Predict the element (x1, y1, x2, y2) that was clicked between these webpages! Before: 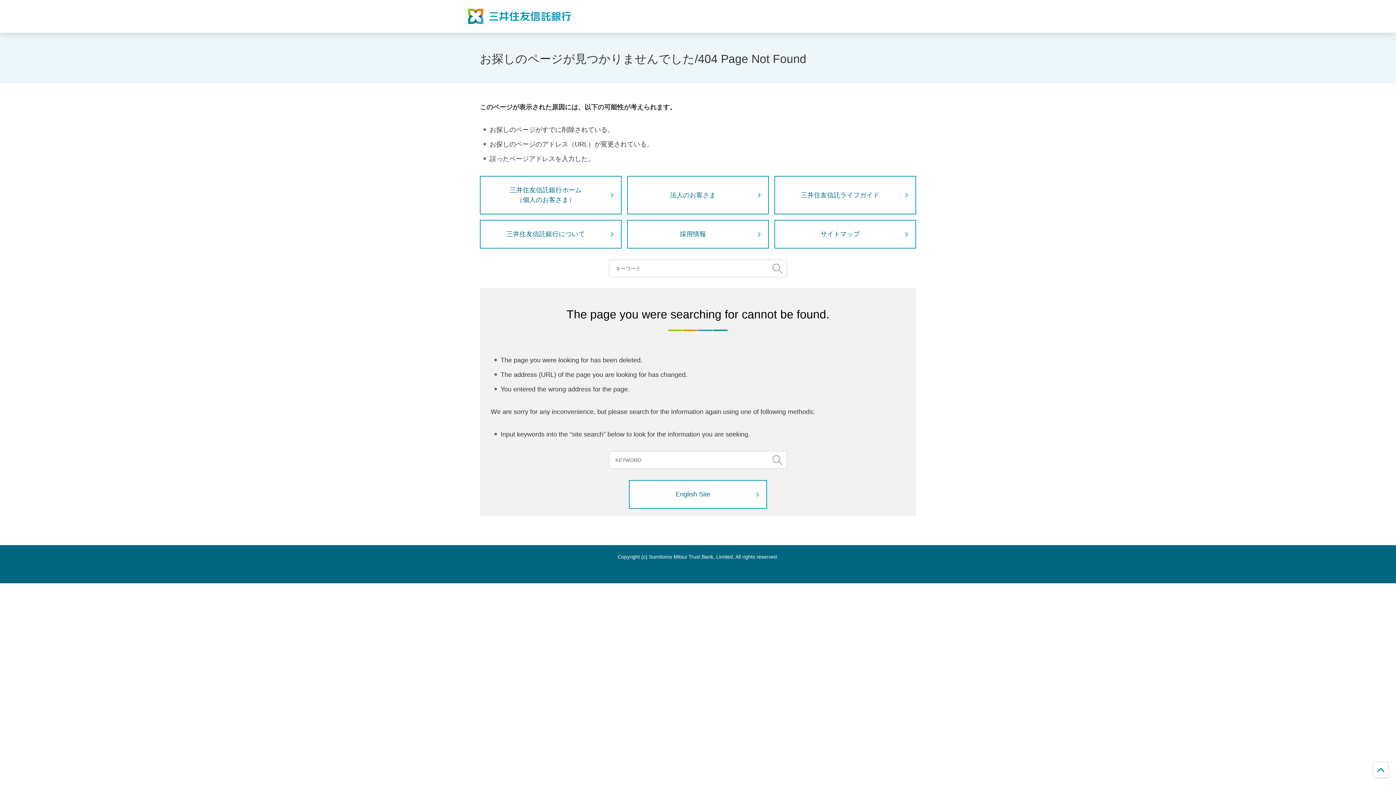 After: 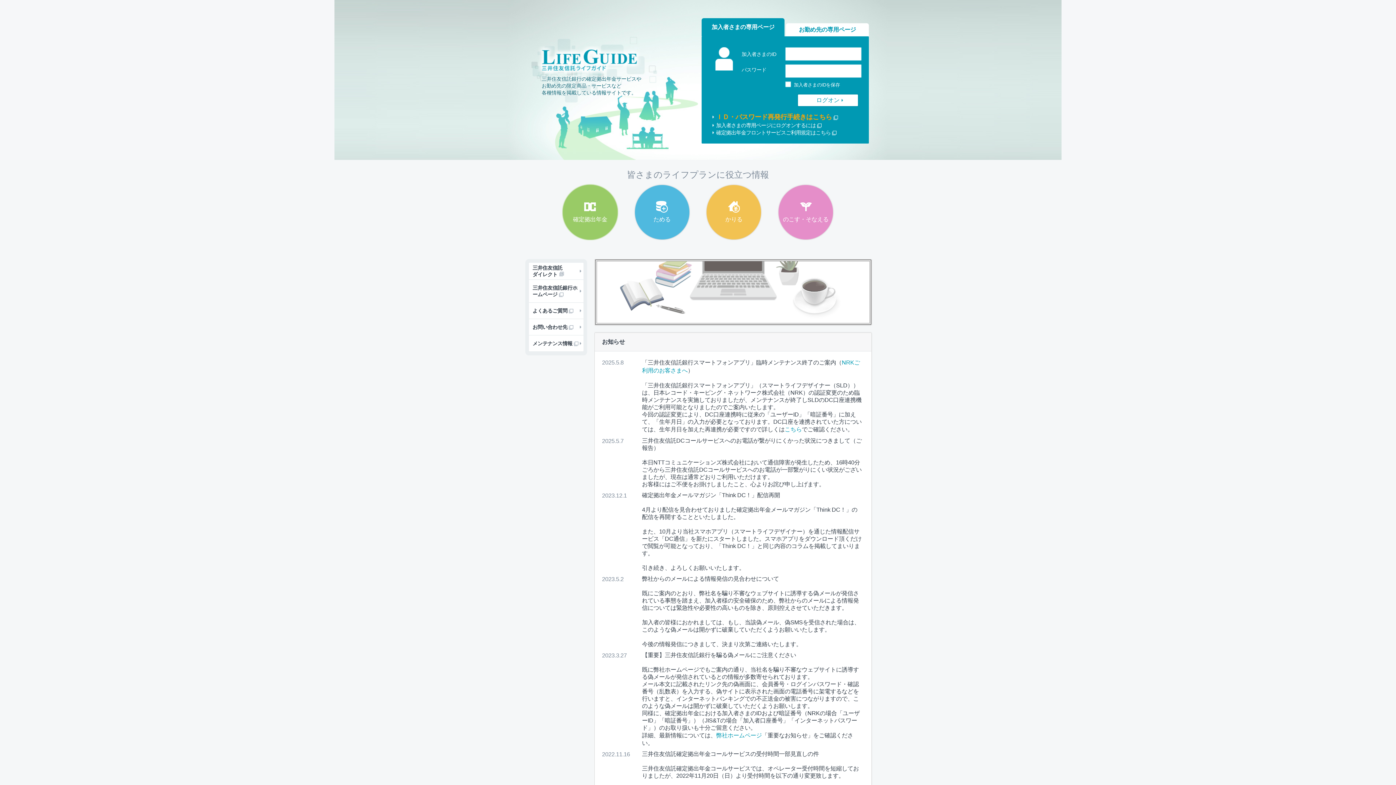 Action: bbox: (774, 176, 916, 214) label: 三井住友信託ライフガイド